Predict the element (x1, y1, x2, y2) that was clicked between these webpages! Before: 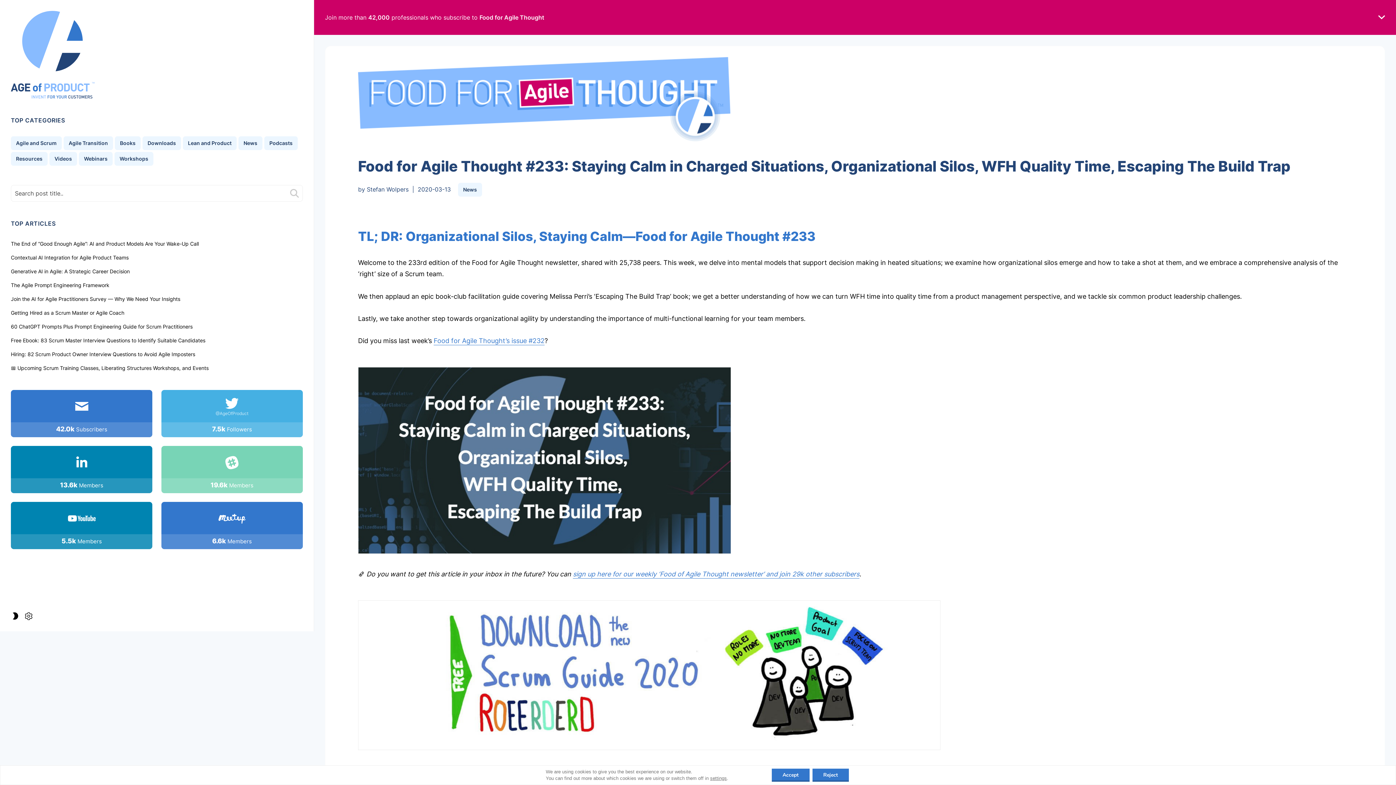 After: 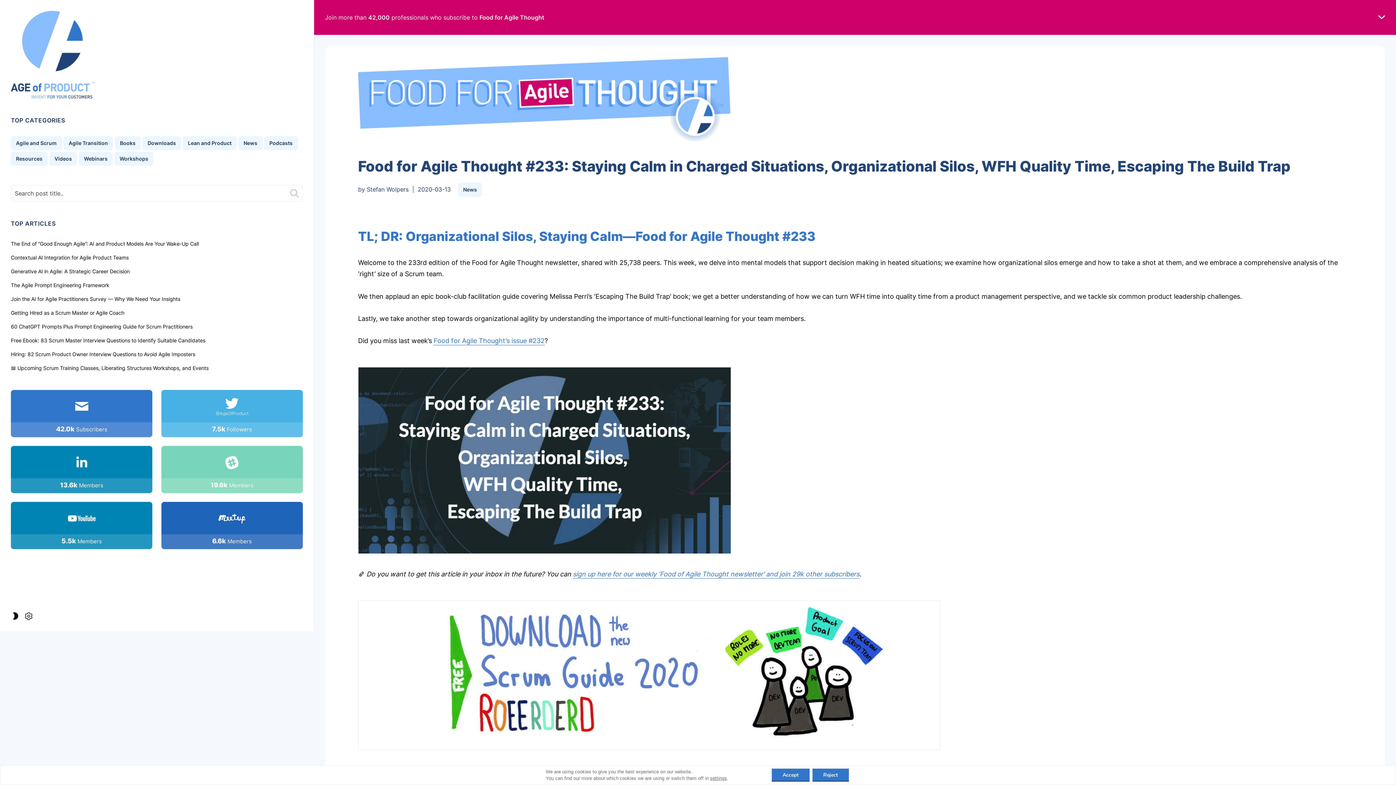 Action: bbox: (161, 502, 302, 549) label: 6.6k Members